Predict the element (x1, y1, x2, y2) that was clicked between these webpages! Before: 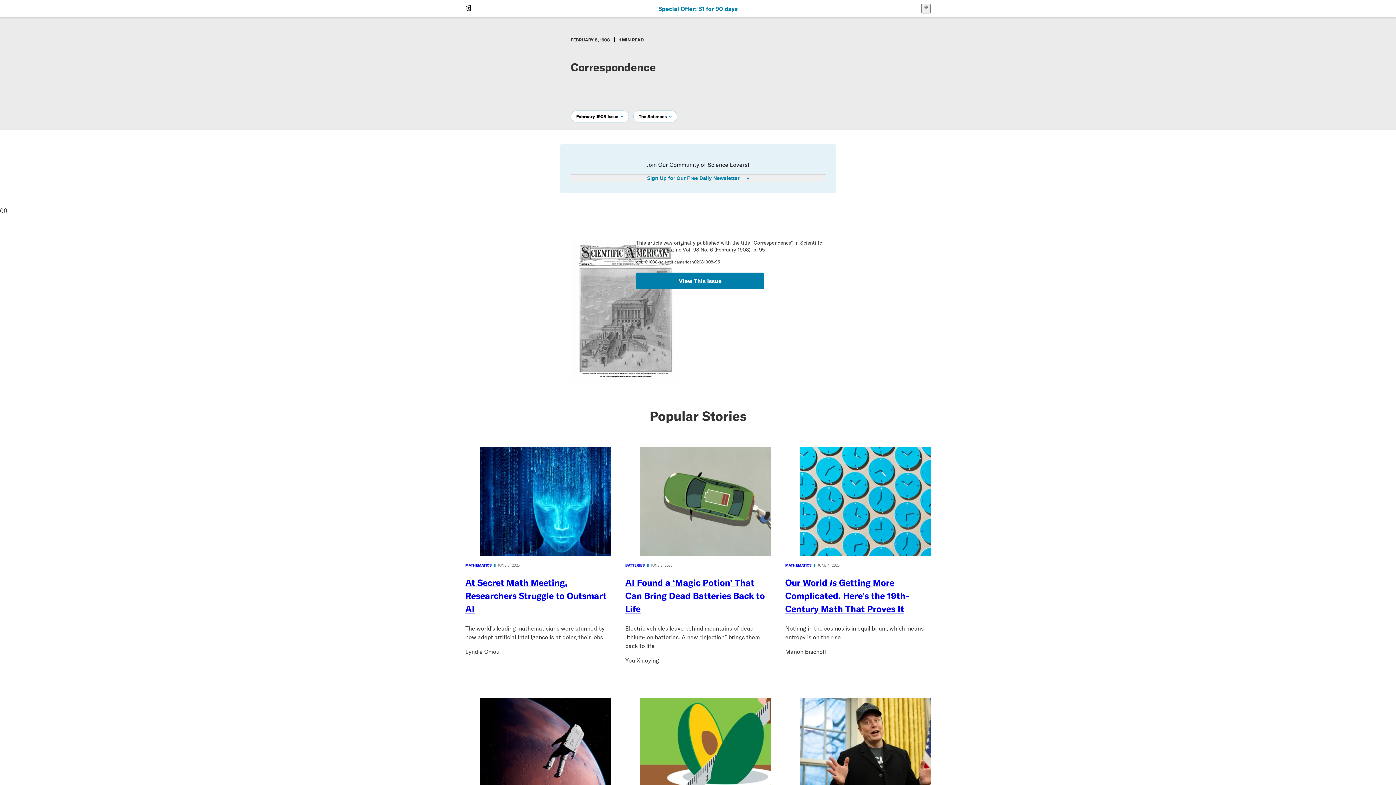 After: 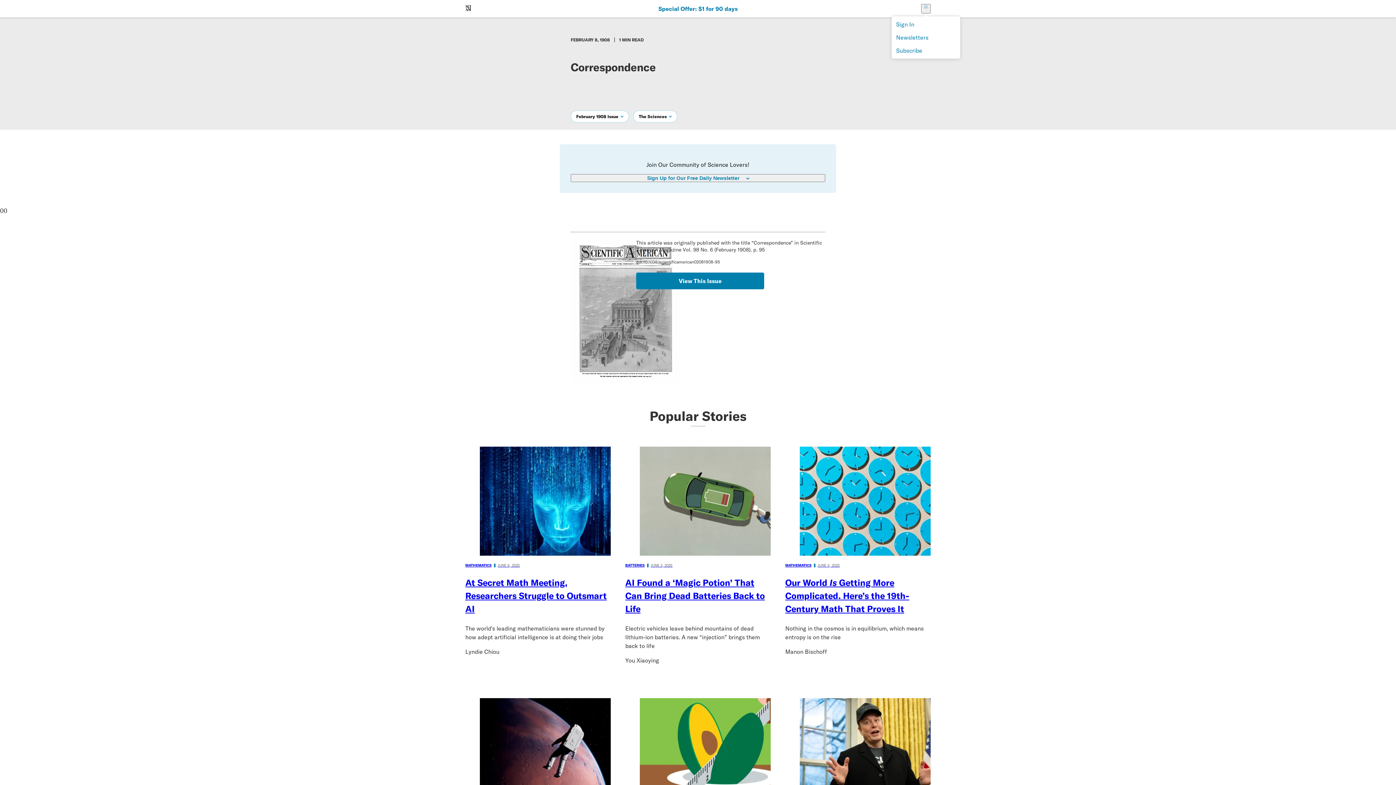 Action: label: User Menu bbox: (921, 4, 930, 13)